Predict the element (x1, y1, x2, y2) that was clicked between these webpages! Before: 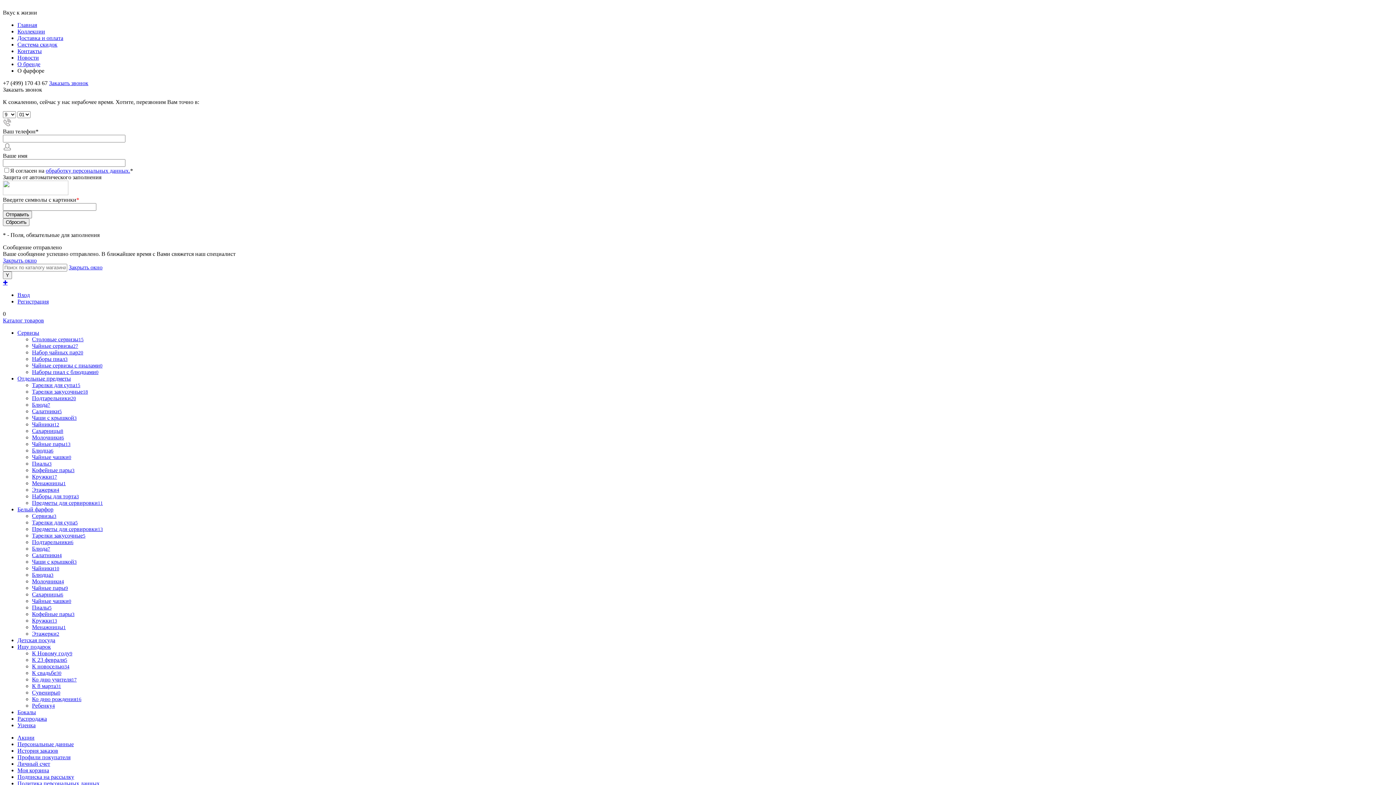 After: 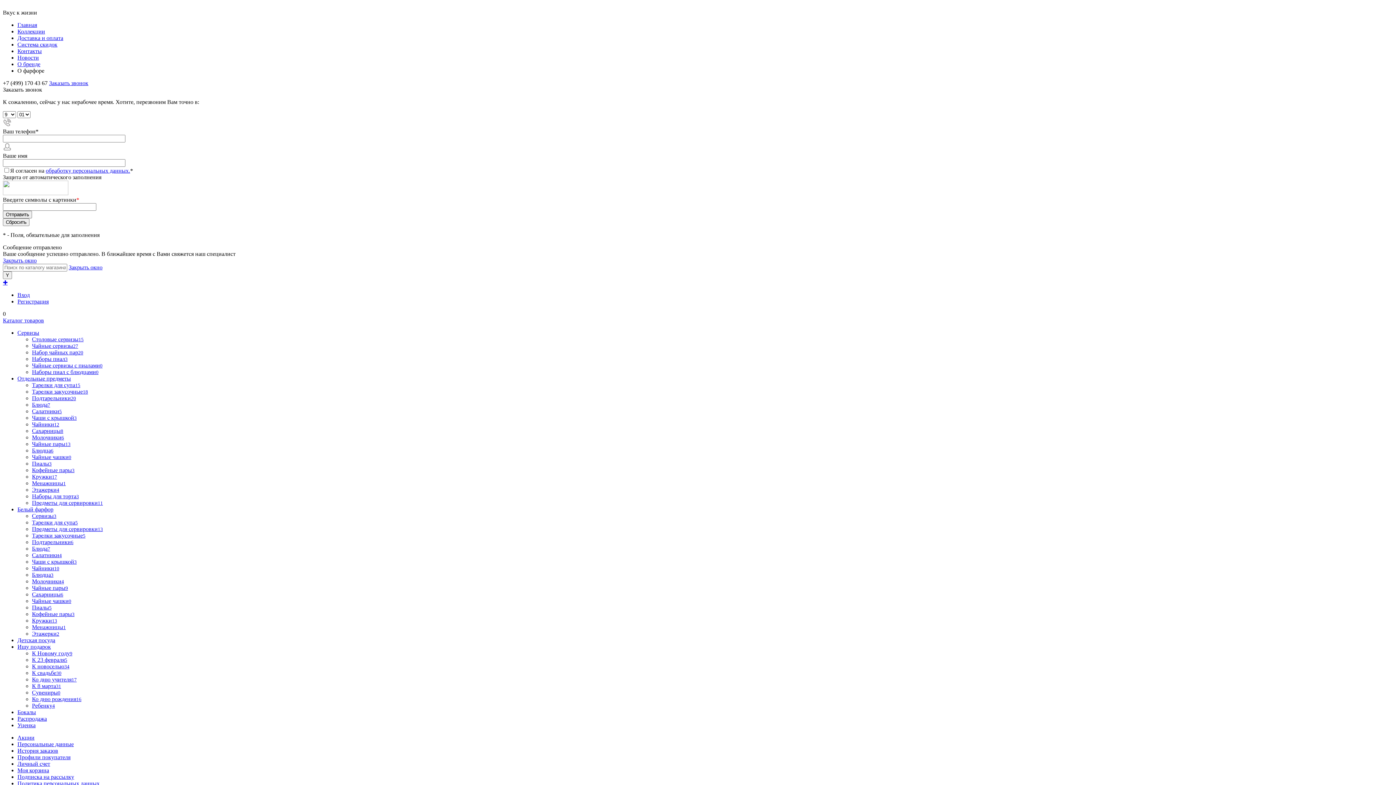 Action: label: Закрыть окно bbox: (68, 264, 102, 270)